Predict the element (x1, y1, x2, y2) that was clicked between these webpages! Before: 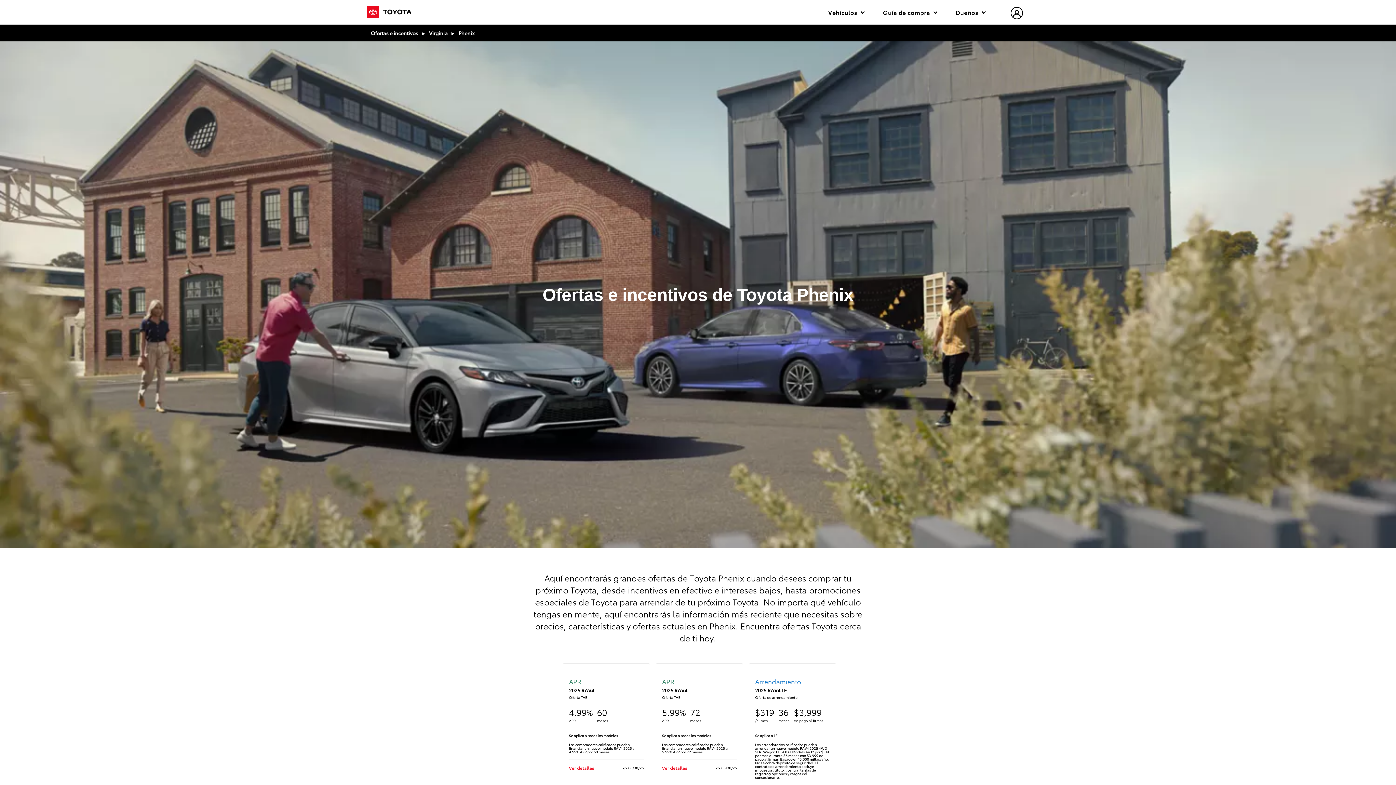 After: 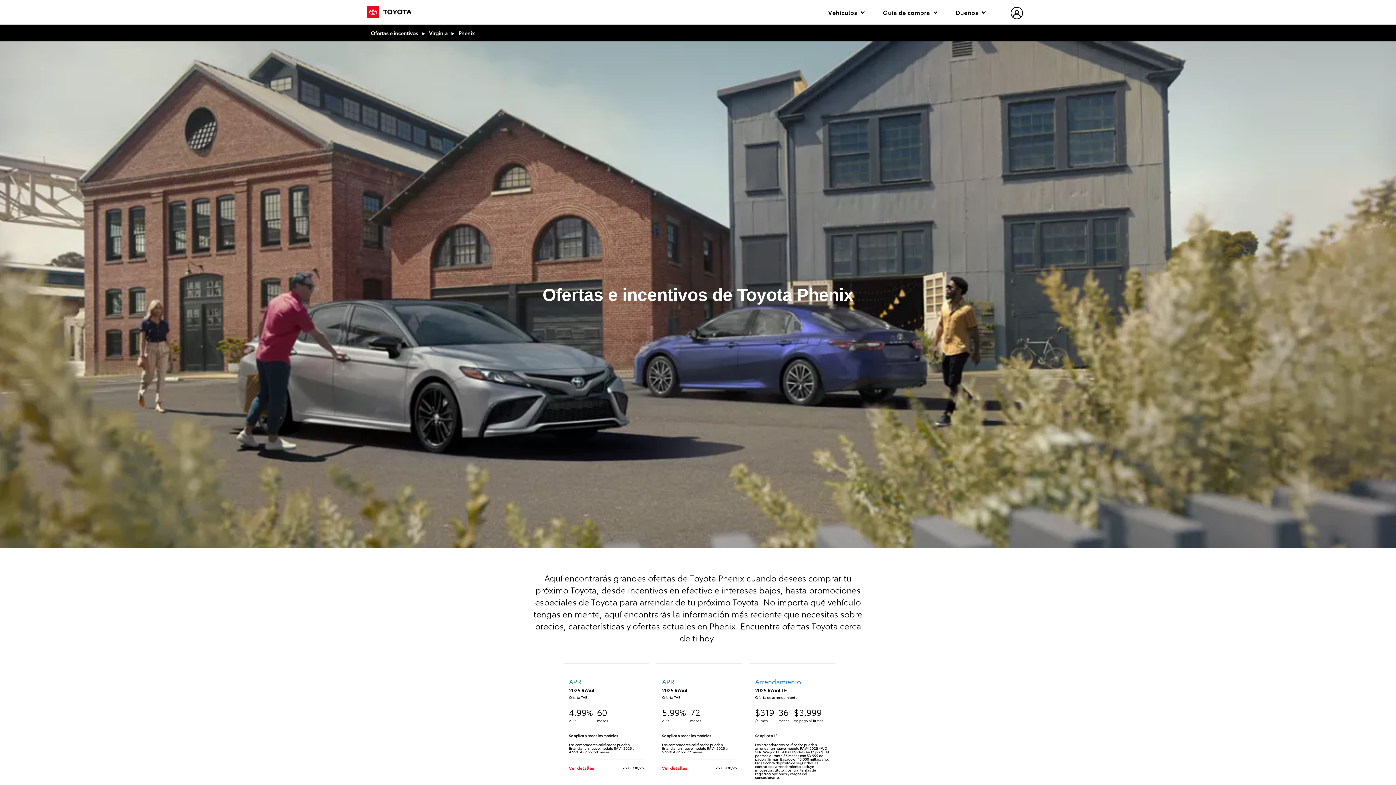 Action: label: Phenix bbox: (458, 28, 474, 37)